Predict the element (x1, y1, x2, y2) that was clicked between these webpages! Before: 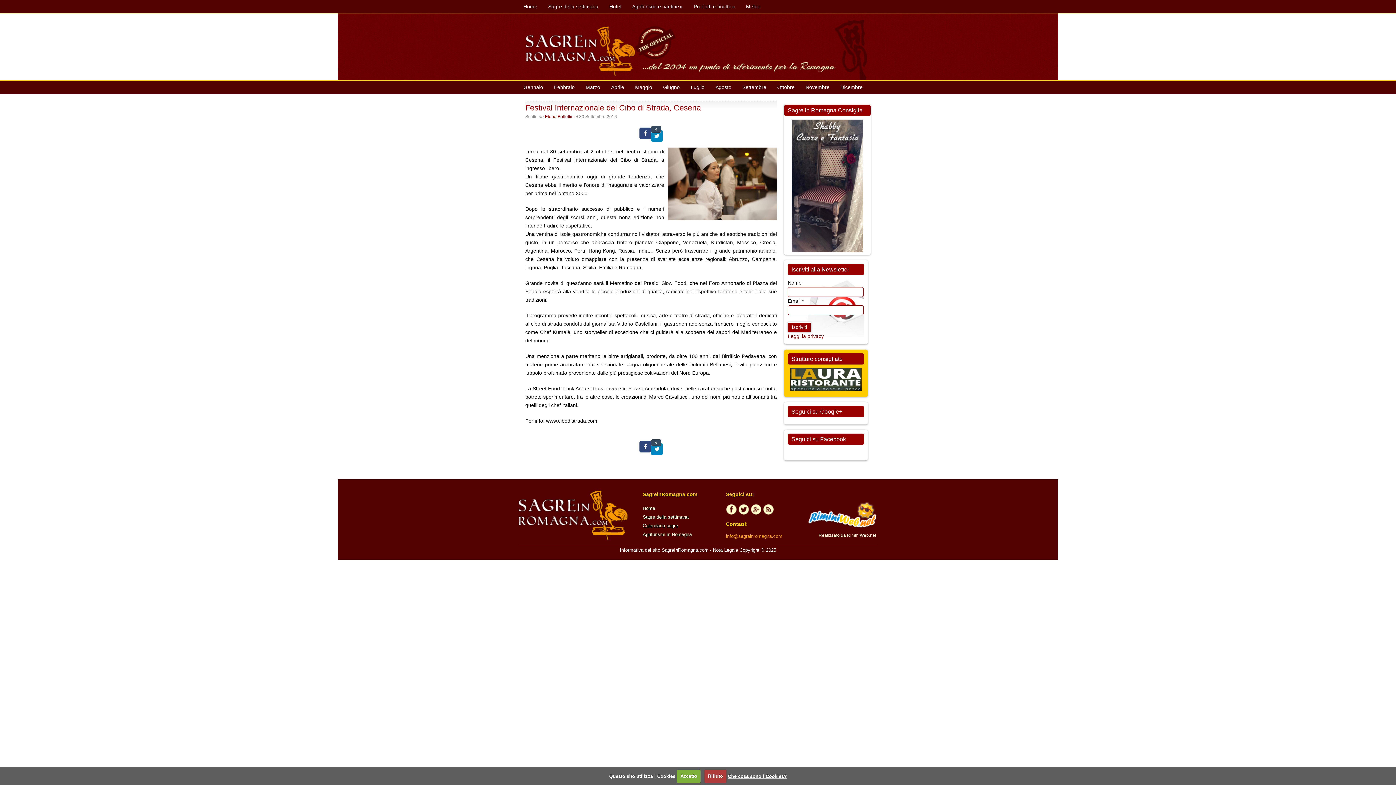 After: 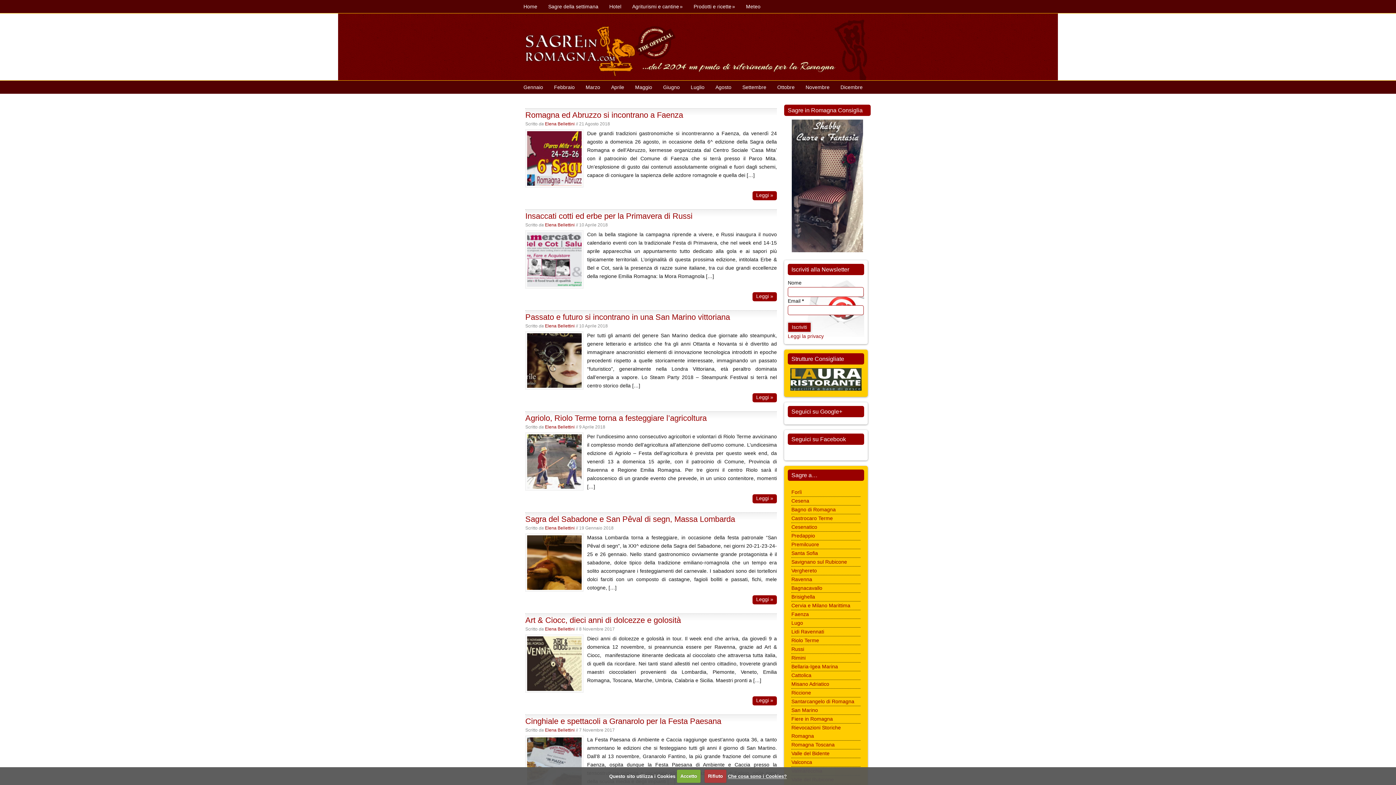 Action: bbox: (545, 114, 574, 119) label: Elena Bellettini